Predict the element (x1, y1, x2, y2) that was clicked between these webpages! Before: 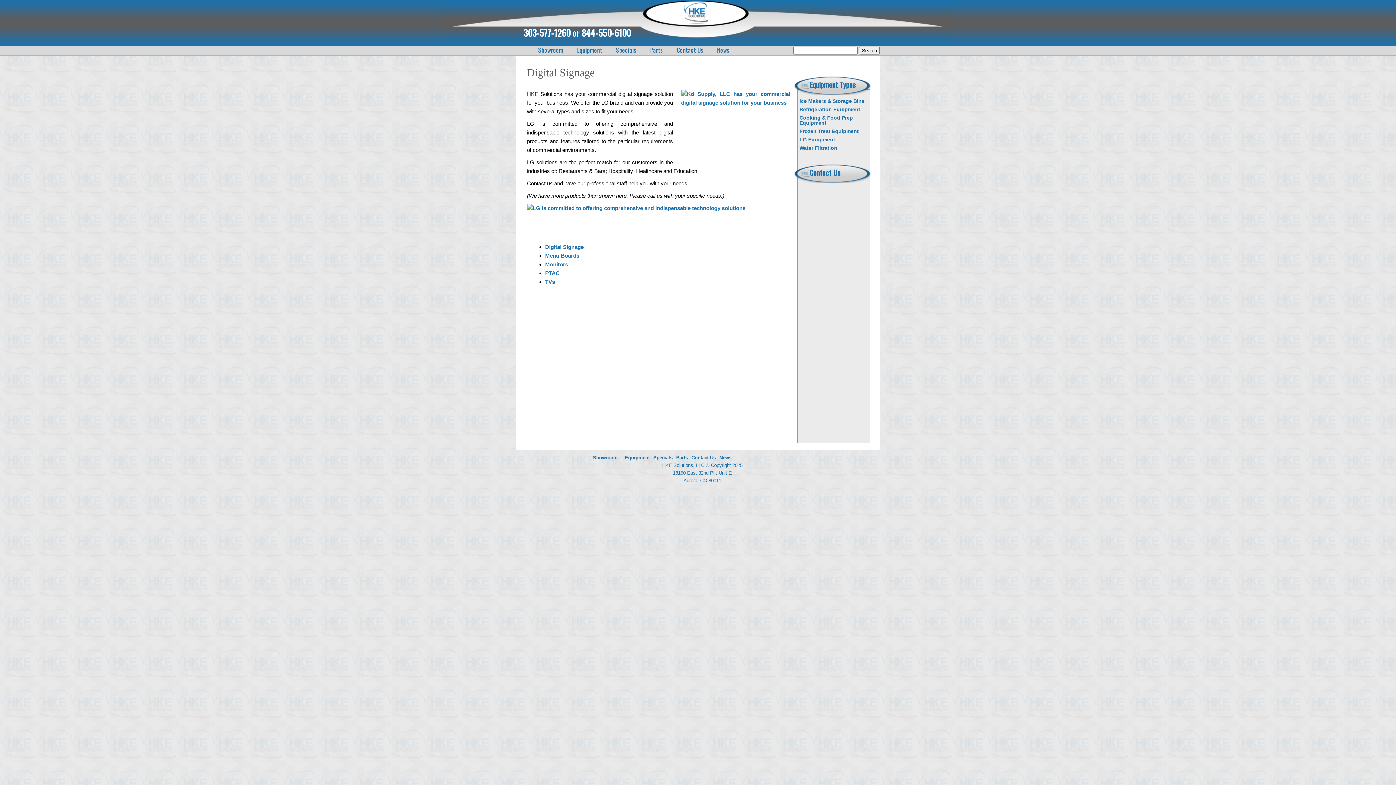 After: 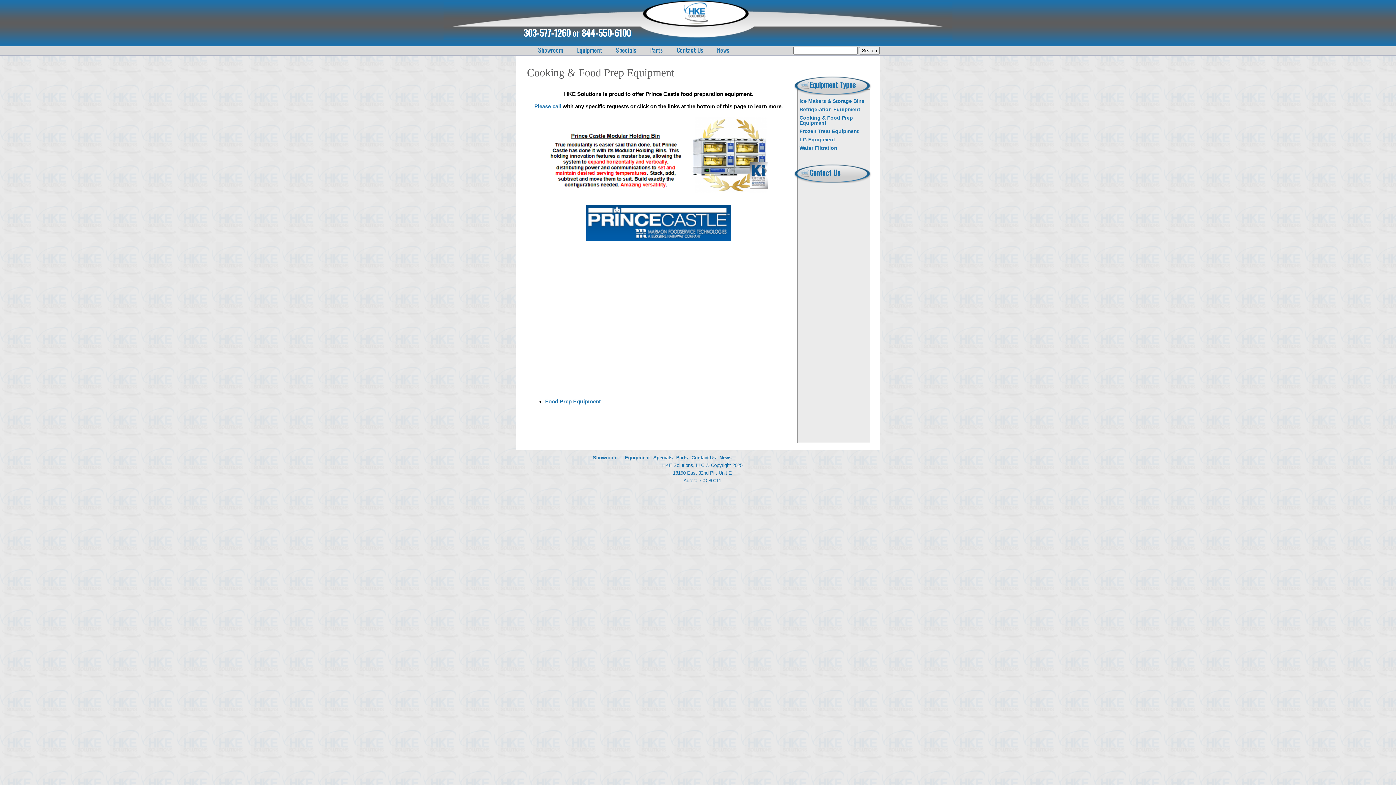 Action: label: Cooking & Food Prep Equipment bbox: (799, 114, 853, 125)